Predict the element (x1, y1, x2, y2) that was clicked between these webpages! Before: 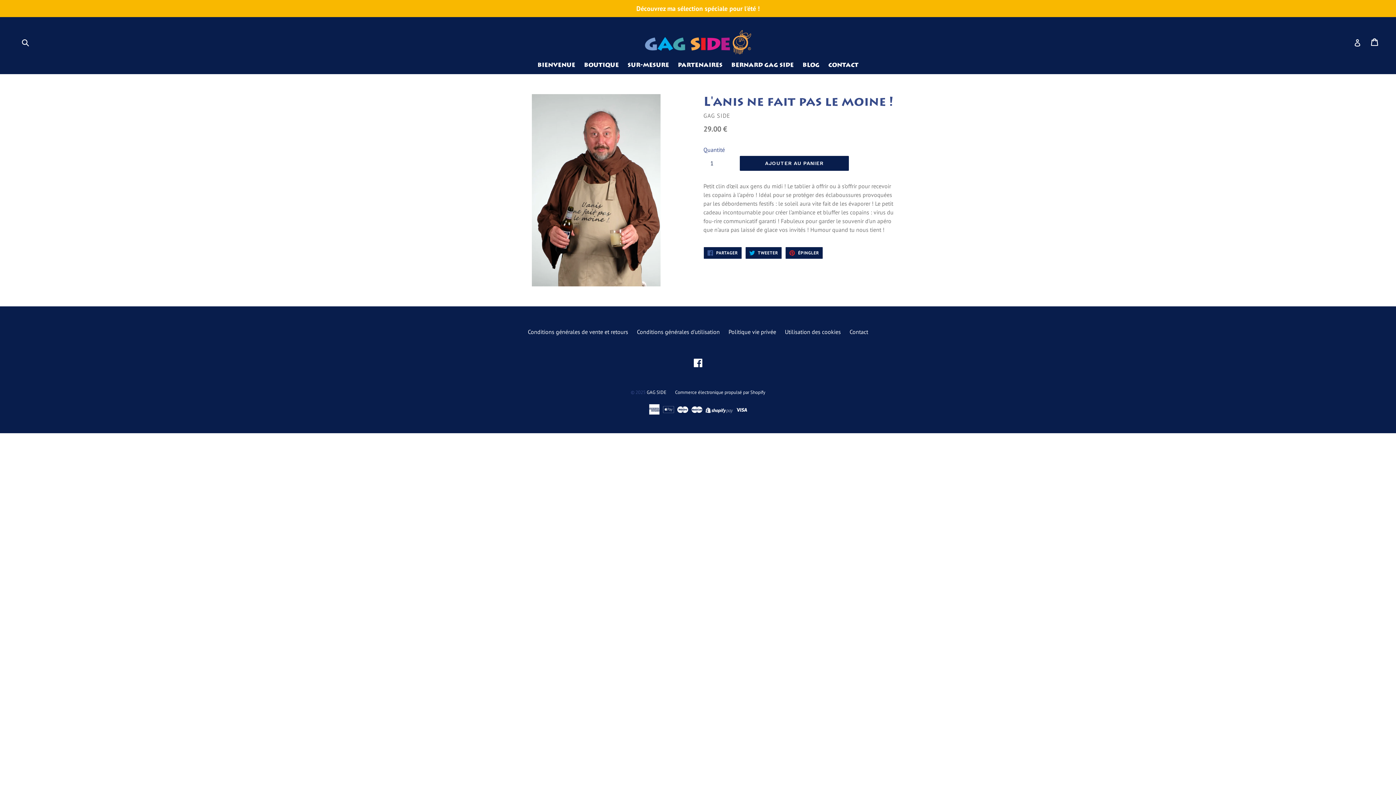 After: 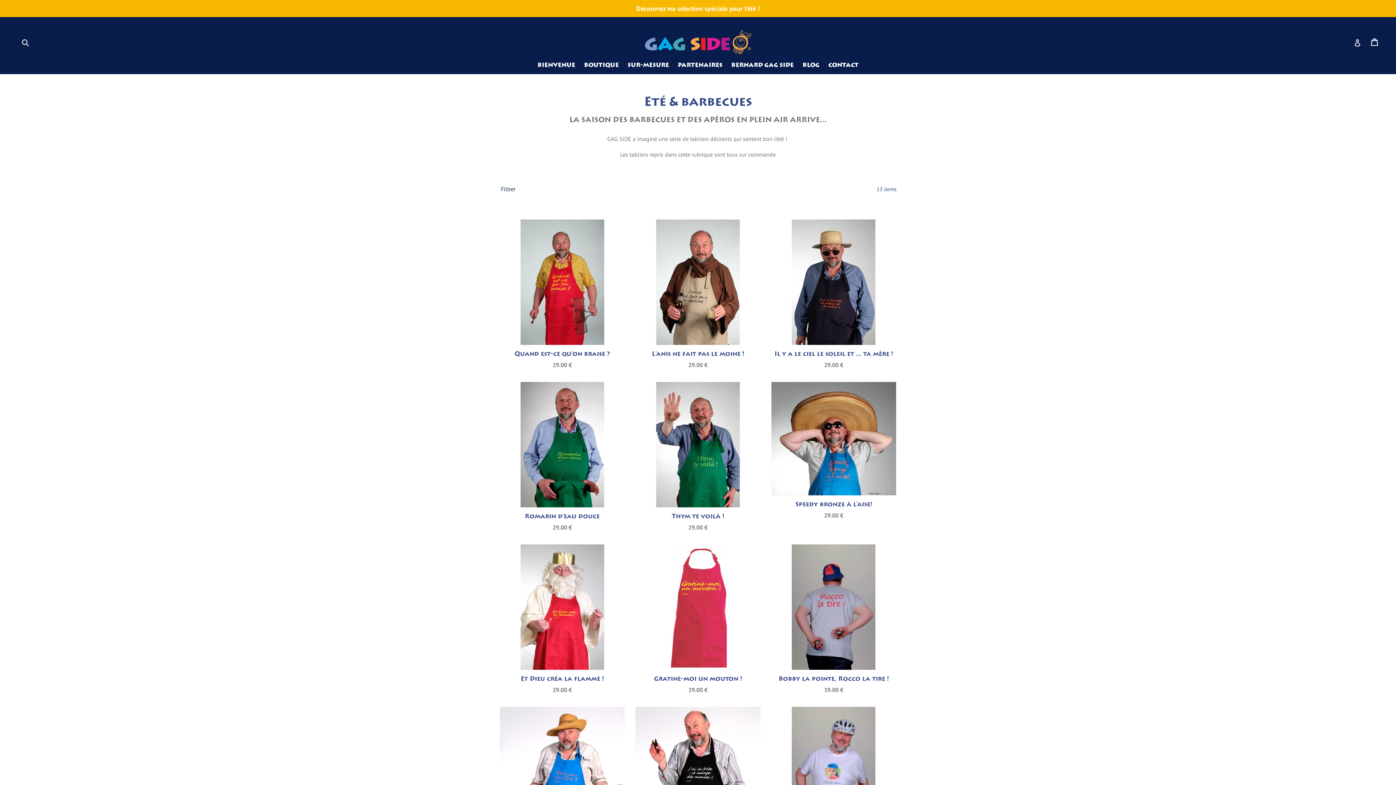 Action: bbox: (0, 0, 1396, 17) label: Découvrez ma sélection spéciale pour l'été !